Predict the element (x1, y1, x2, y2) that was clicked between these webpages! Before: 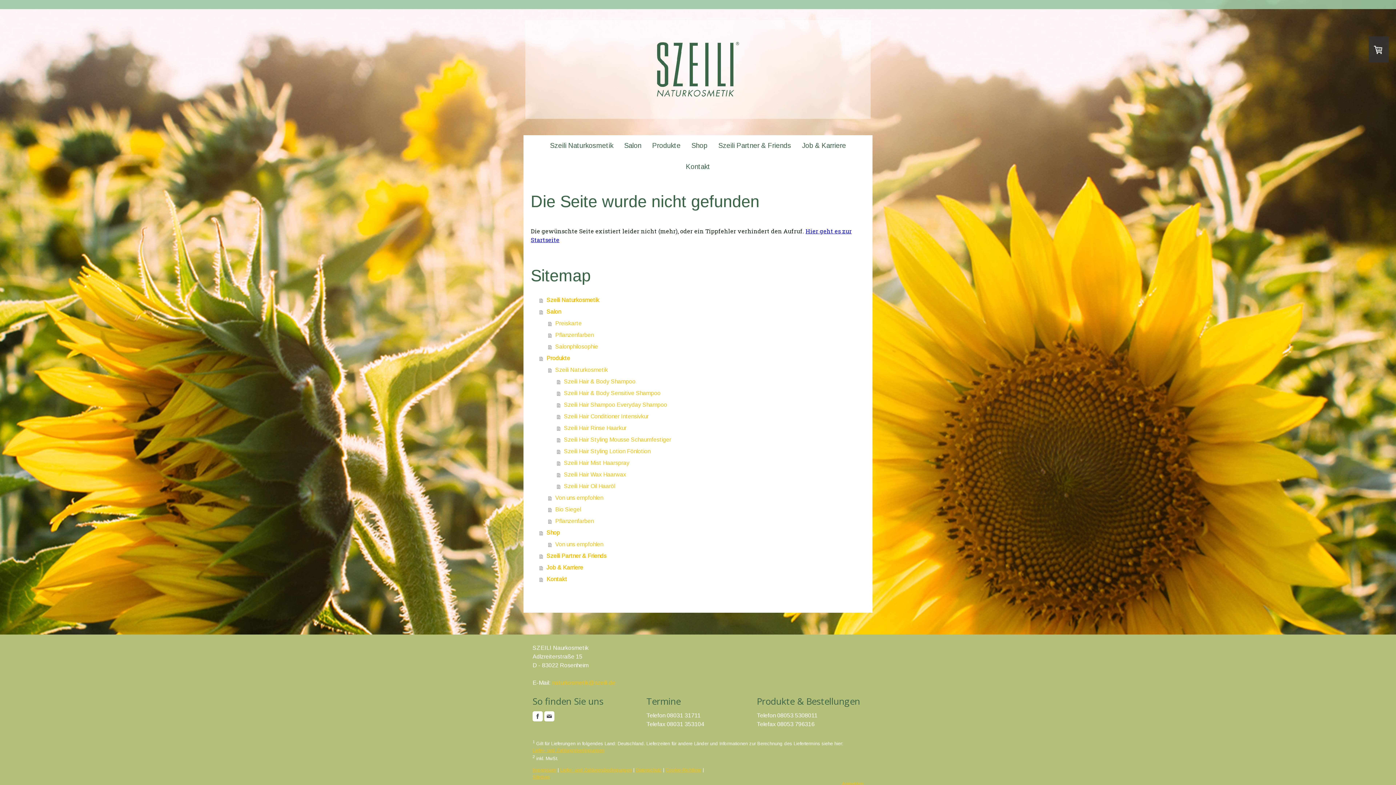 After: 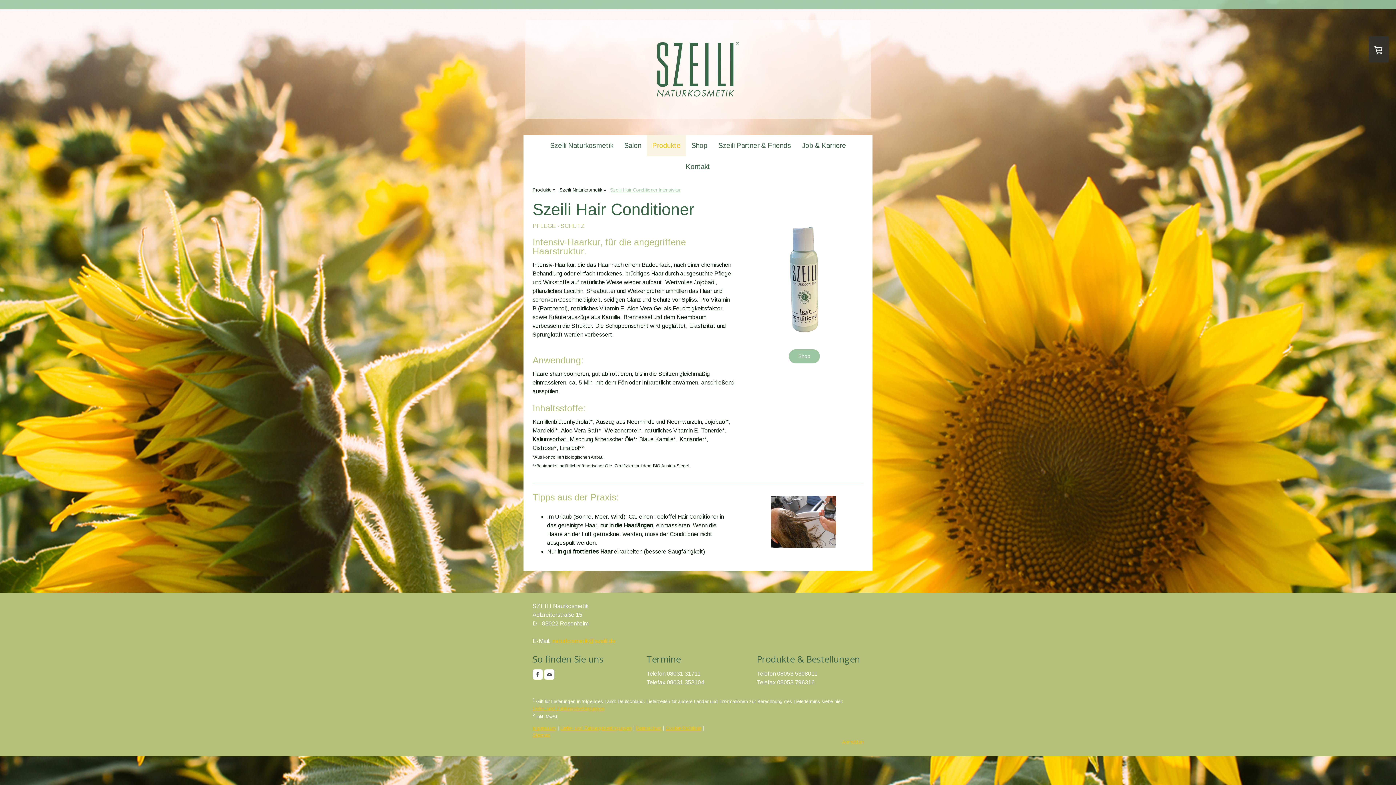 Action: label: Szeili Hair Conditioner Intensivkur bbox: (557, 411, 865, 422)